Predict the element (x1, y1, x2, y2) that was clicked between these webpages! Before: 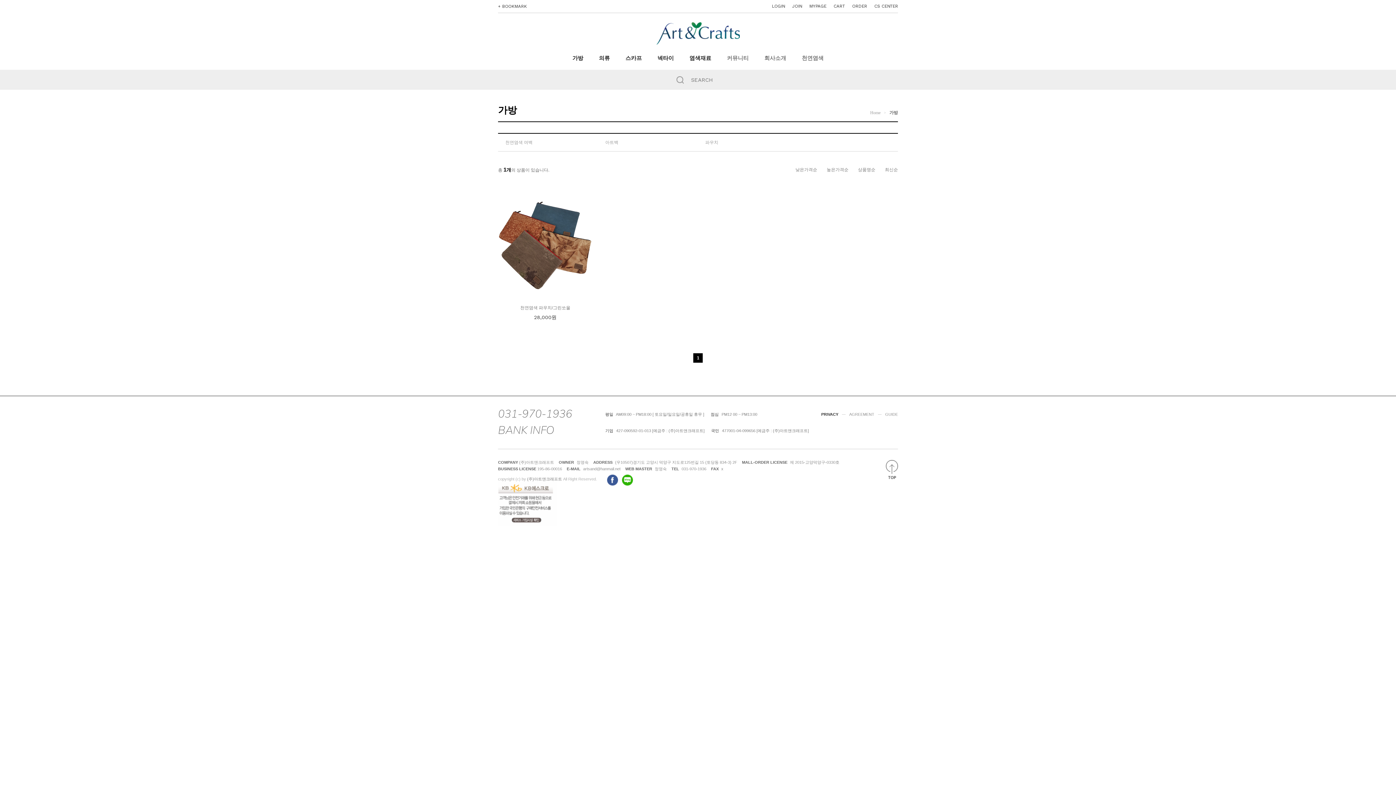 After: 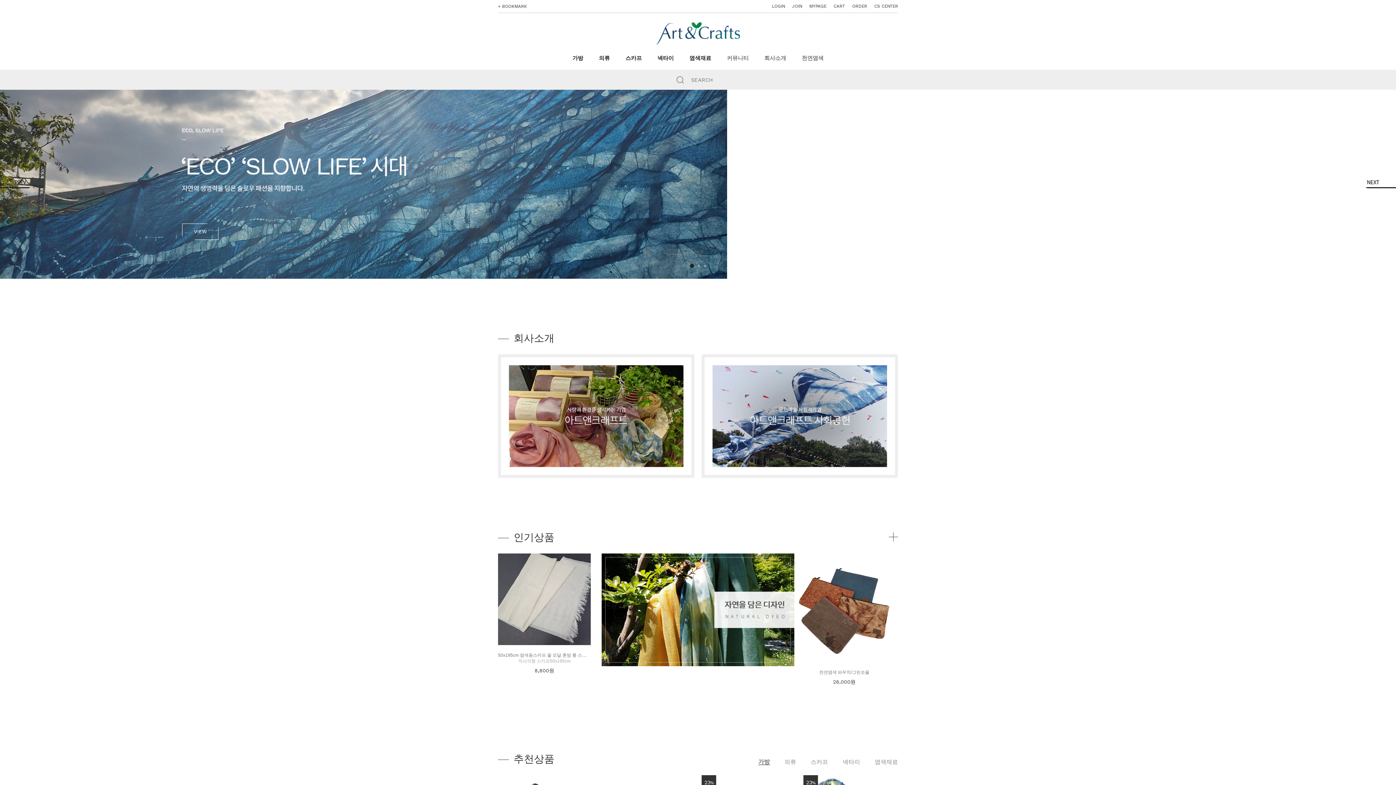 Action: label: 커뮤니티 bbox: (727, 55, 748, 61)